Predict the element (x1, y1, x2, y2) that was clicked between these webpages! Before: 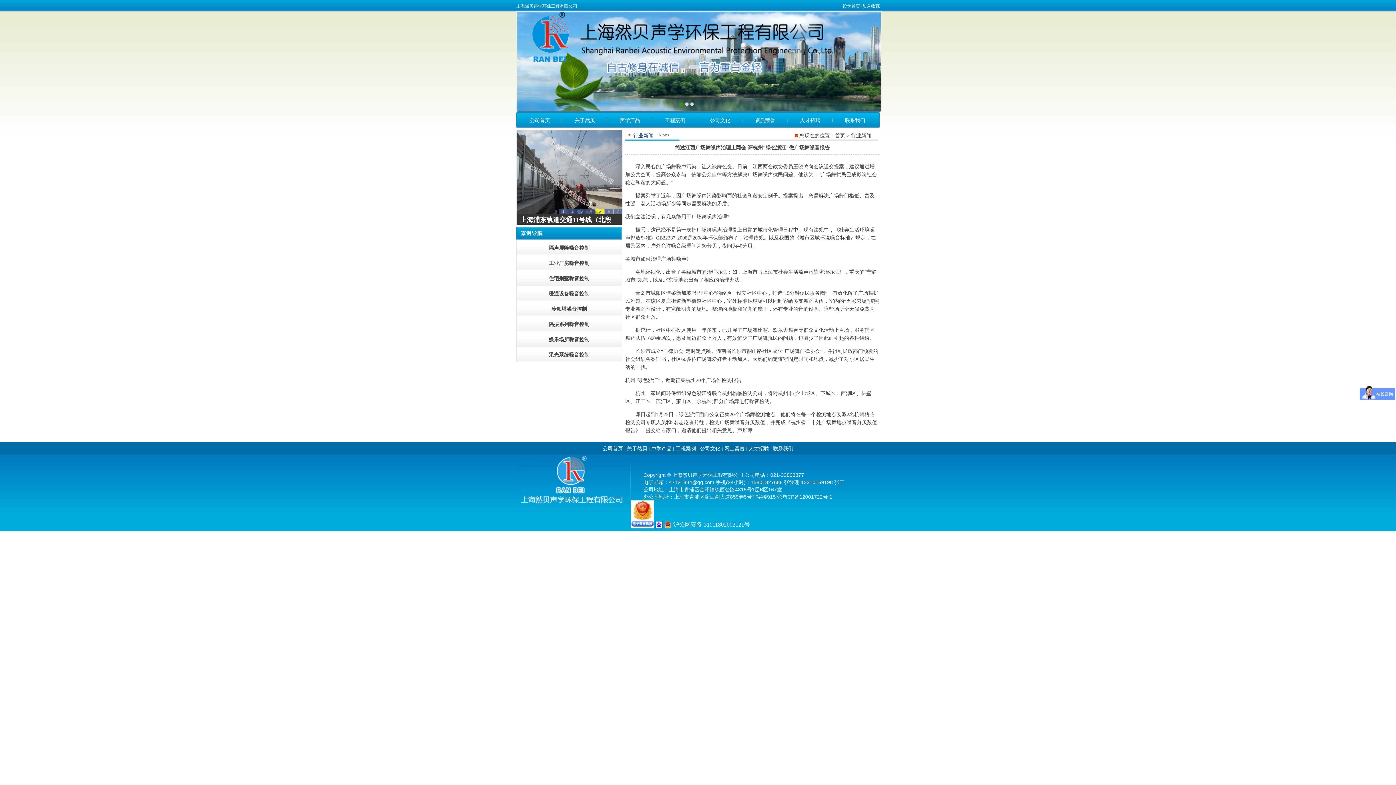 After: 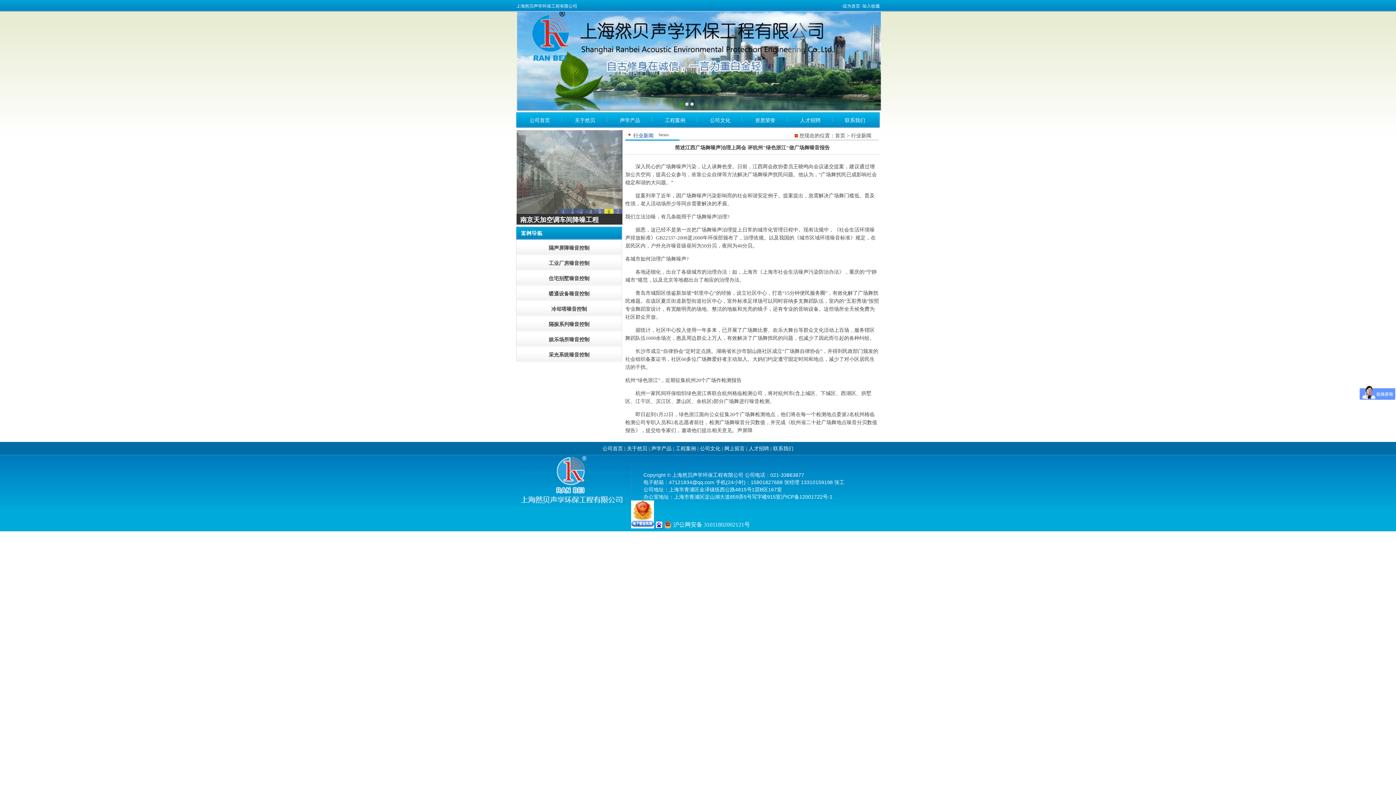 Action: bbox: (516, 106, 881, 112)